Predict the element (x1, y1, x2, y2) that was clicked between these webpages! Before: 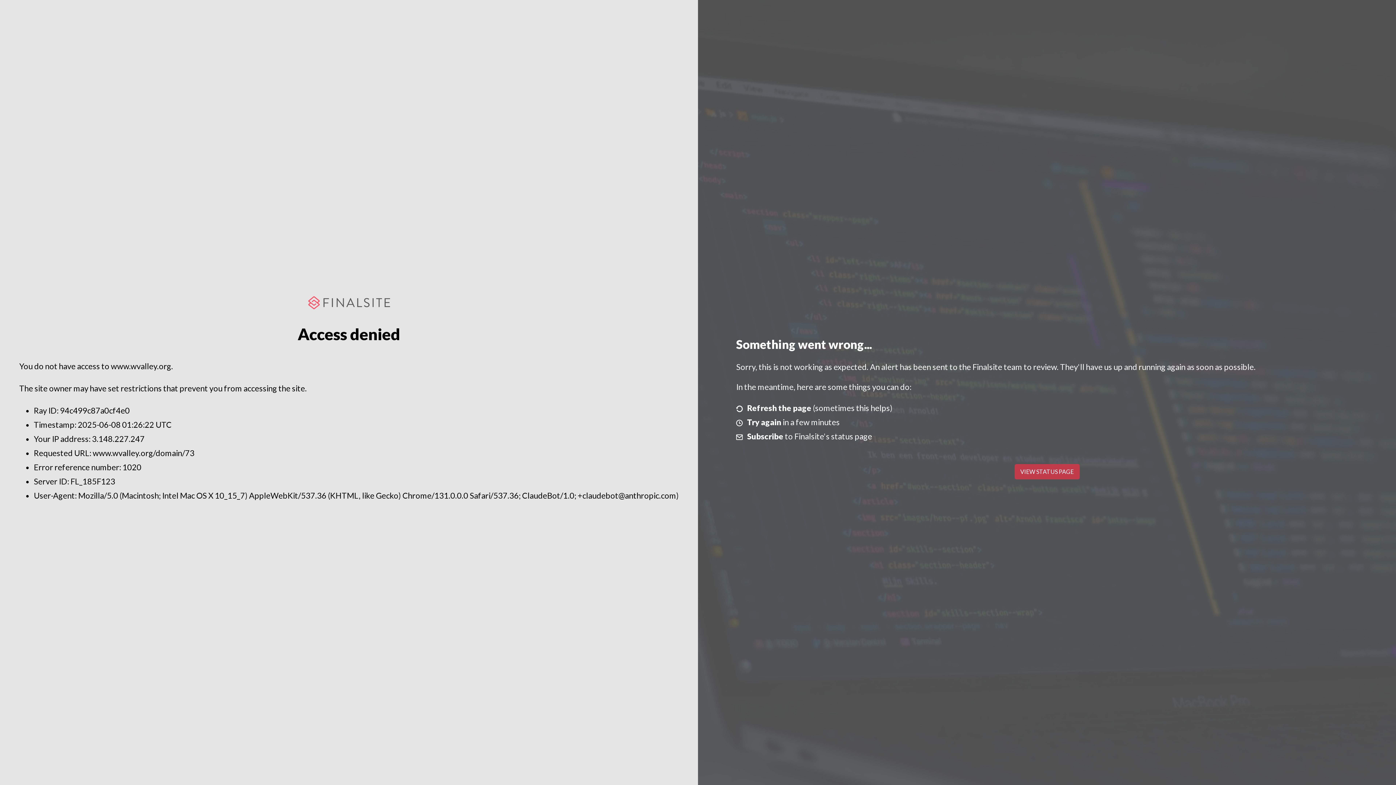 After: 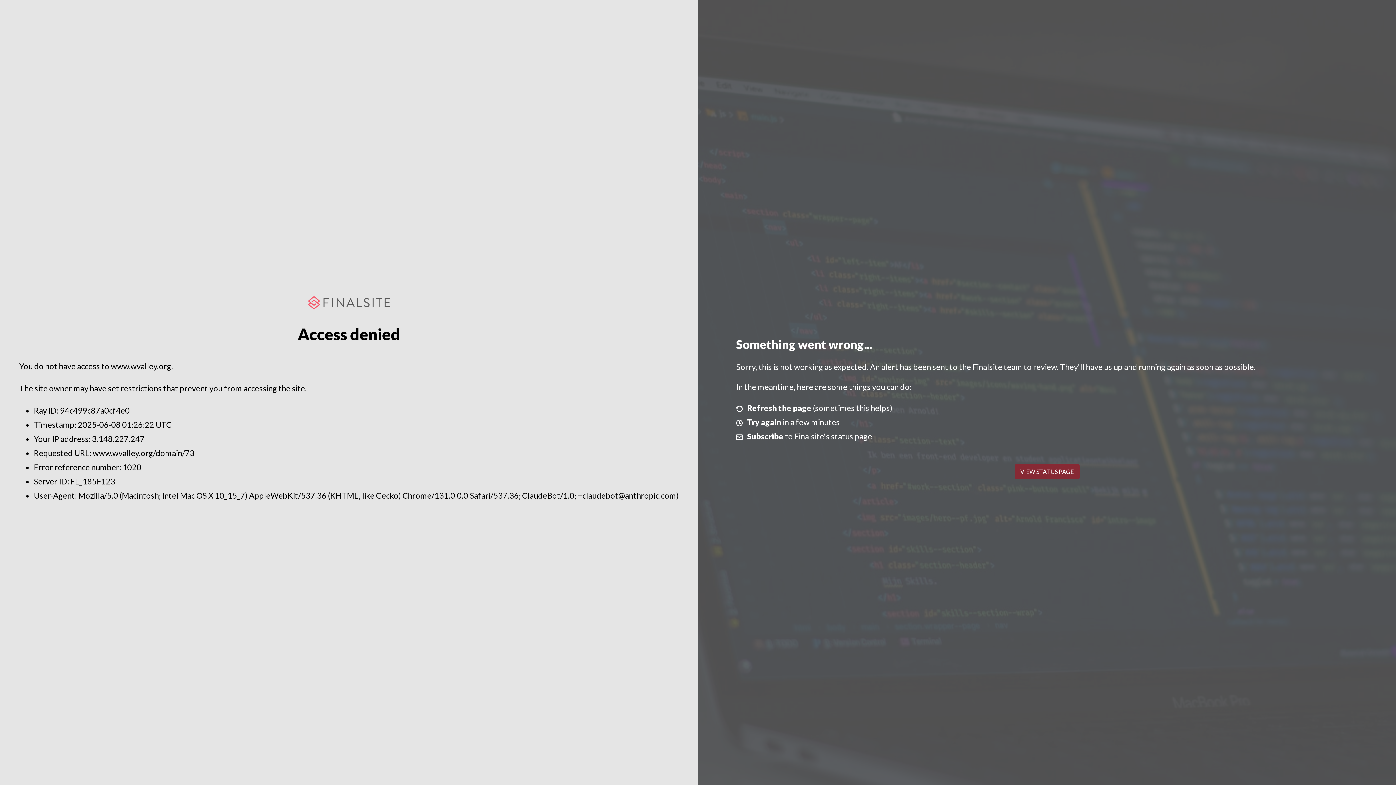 Action: bbox: (1014, 464, 1079, 479) label: VIEW STATUS PAGE